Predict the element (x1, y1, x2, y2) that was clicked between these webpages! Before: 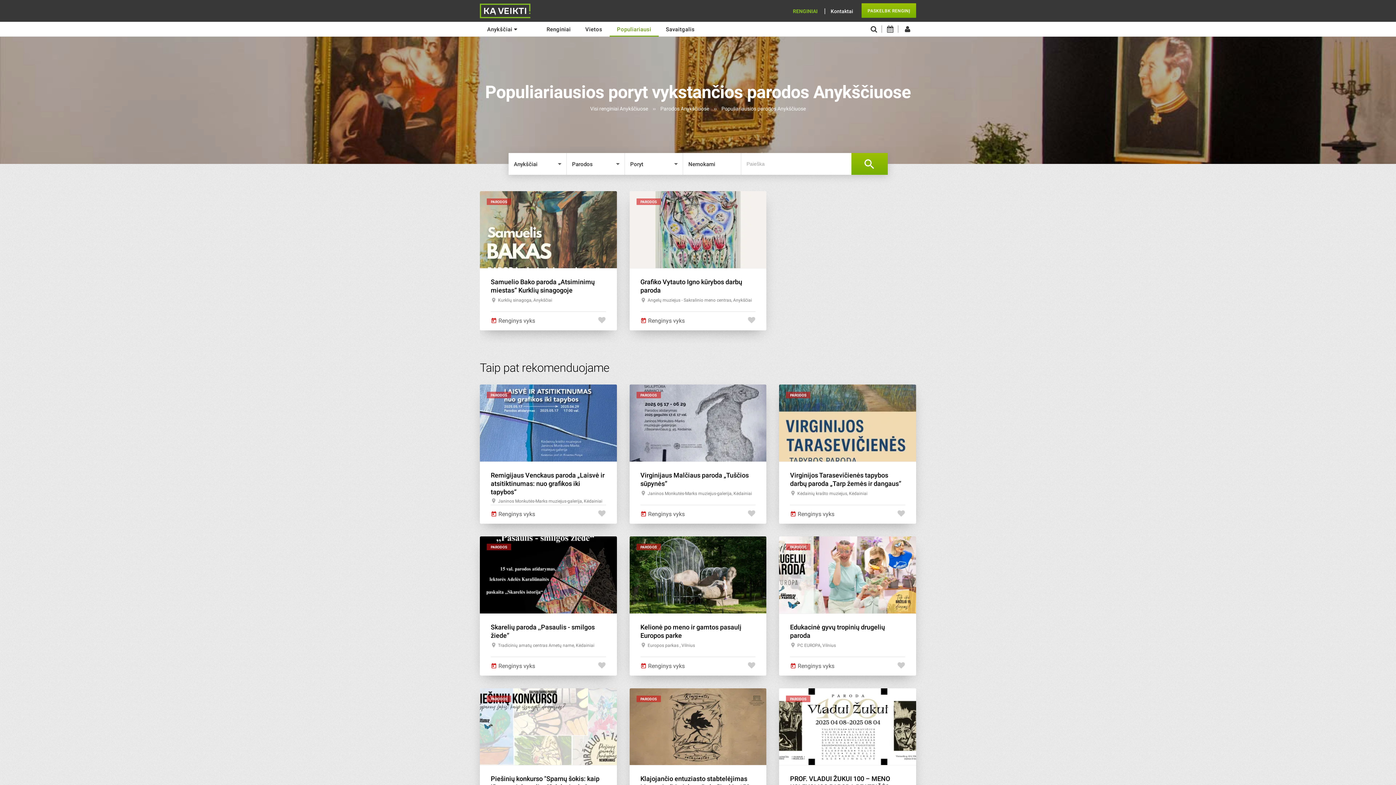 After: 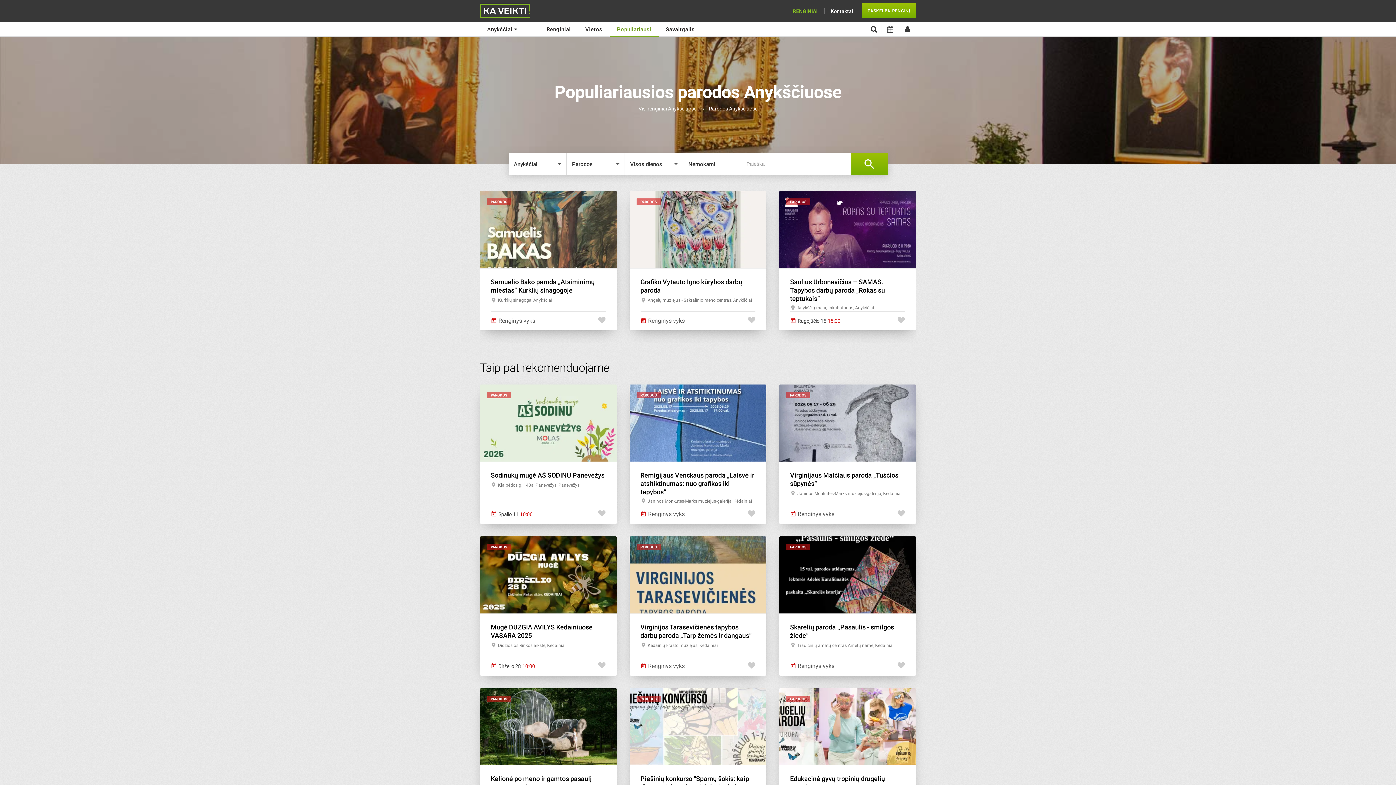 Action: label: Populiariausios parodos Anykščiuose bbox: (721, 105, 806, 111)